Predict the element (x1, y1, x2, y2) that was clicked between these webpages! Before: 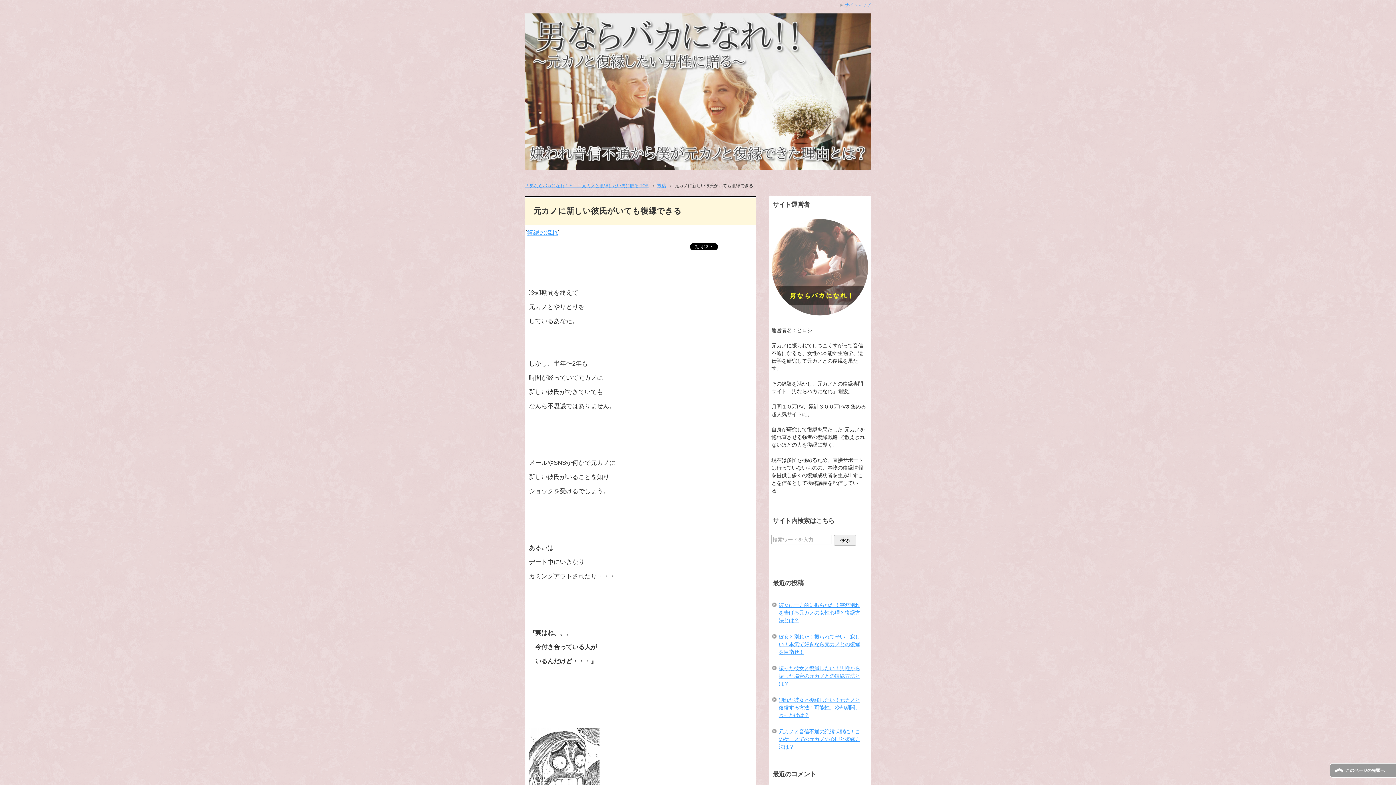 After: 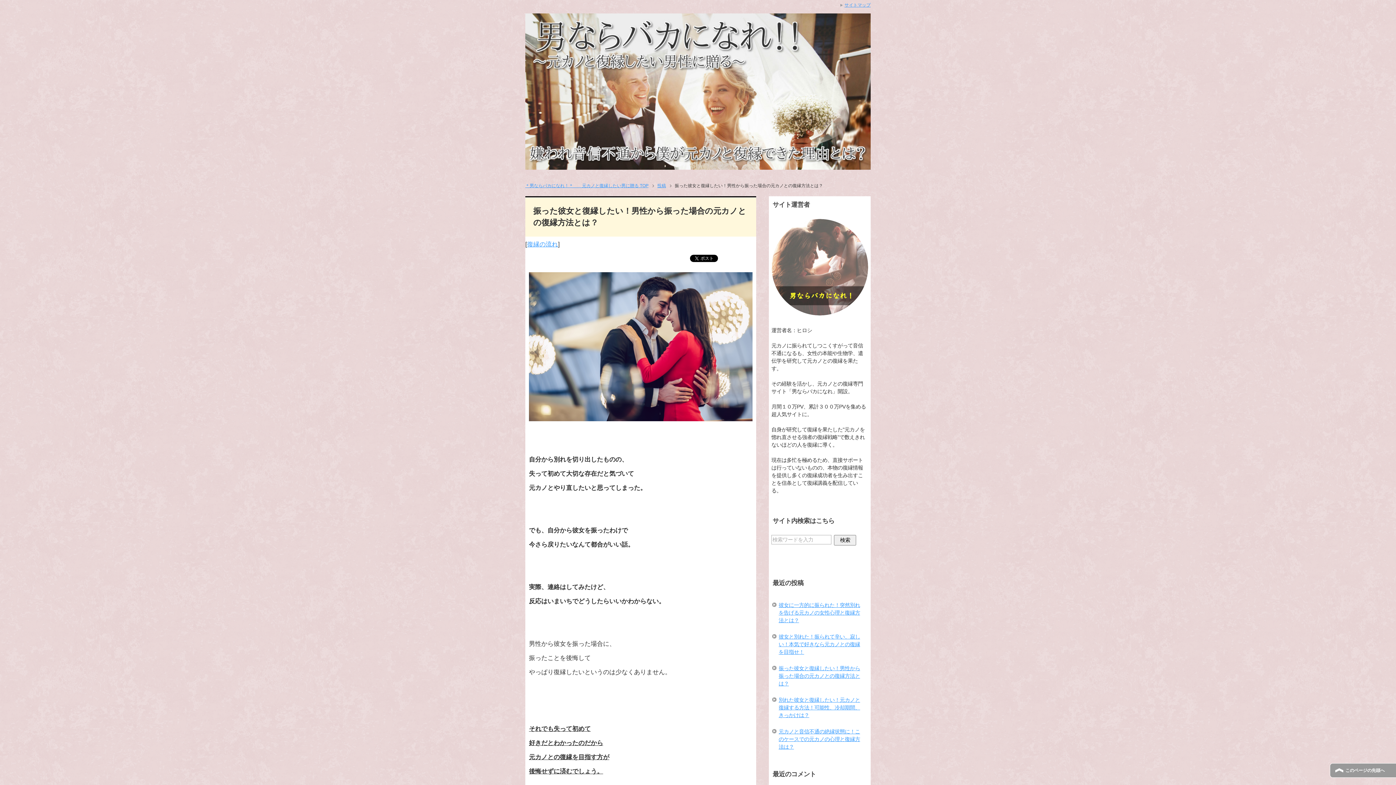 Action: bbox: (771, 660, 868, 692) label: 振った彼女と復縁したい！男性から振った場合の元カノとの復縁方法とは？